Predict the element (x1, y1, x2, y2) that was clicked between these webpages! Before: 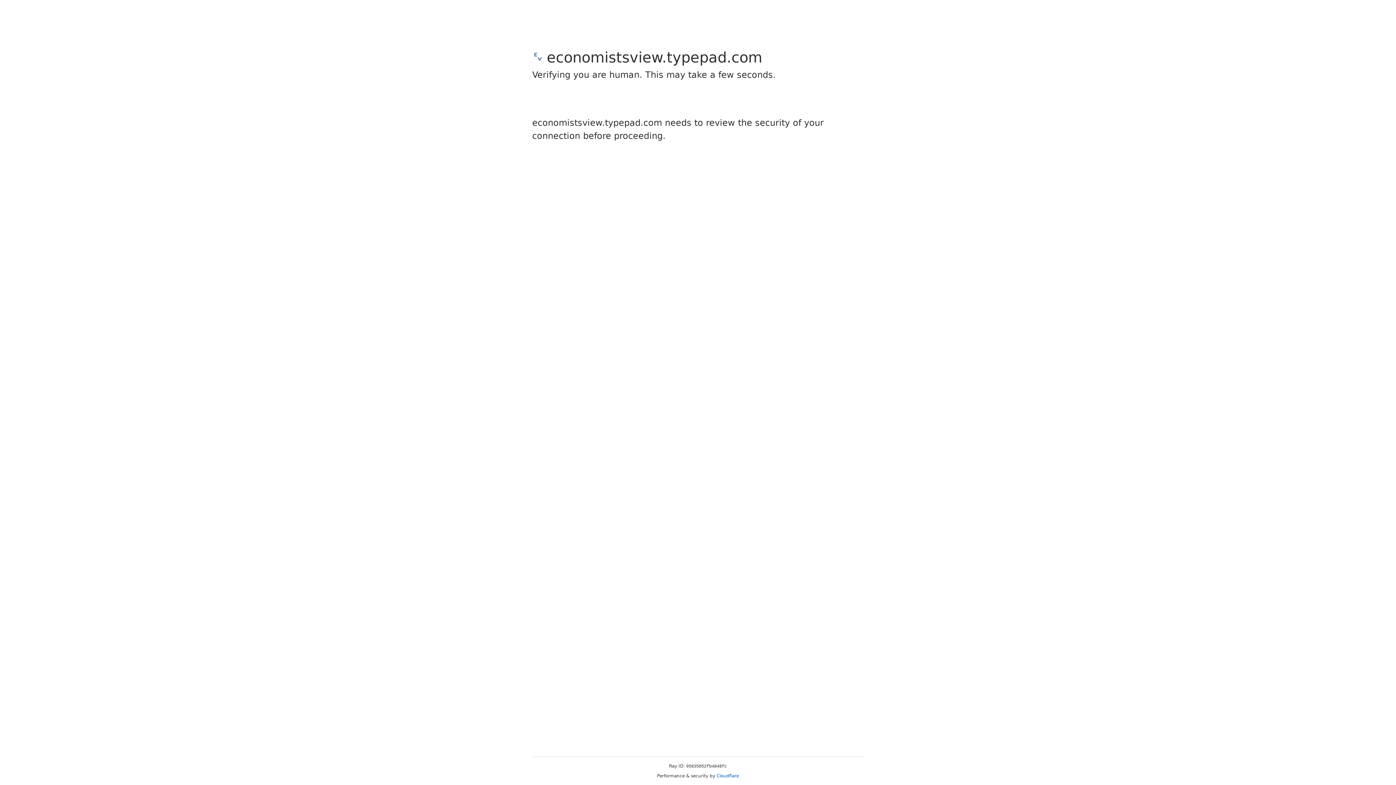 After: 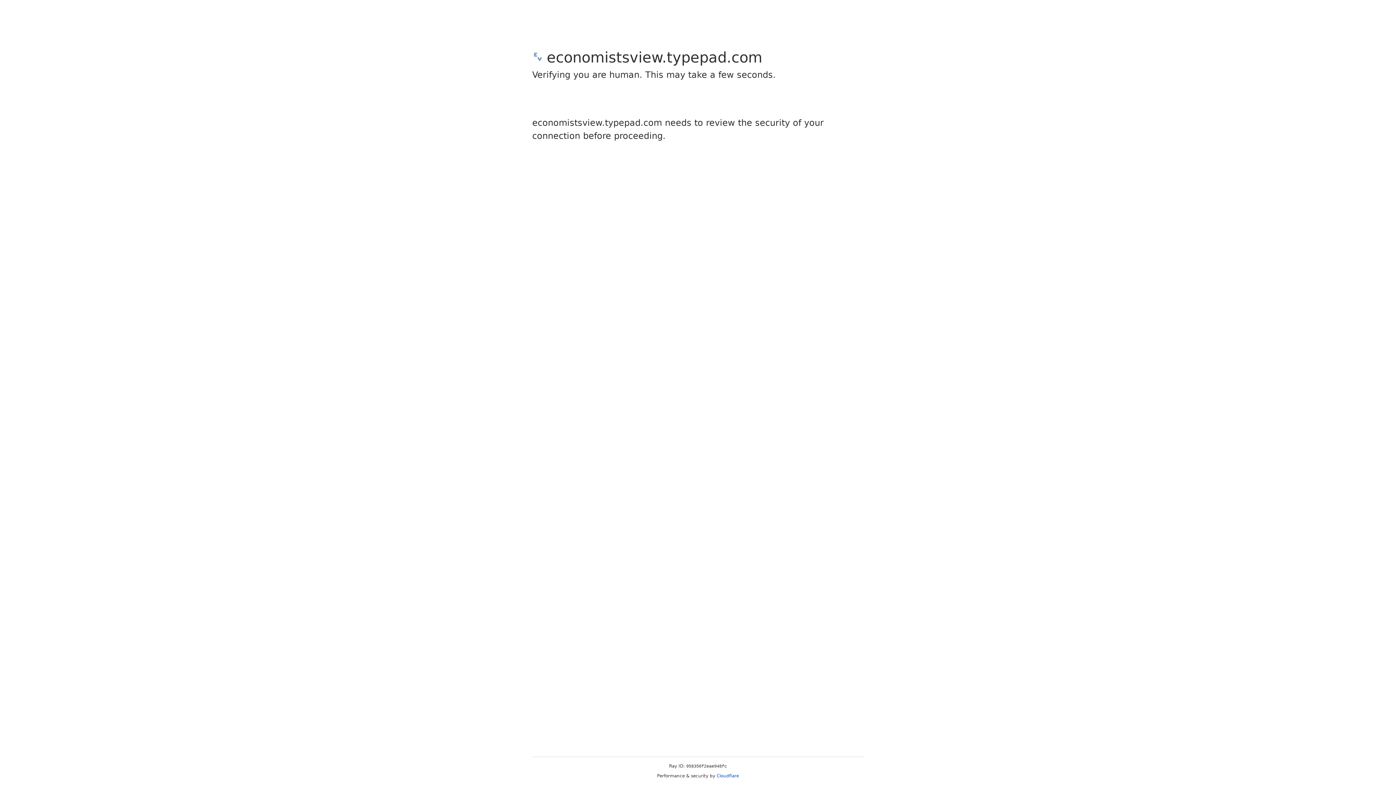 Action: bbox: (716, 773, 739, 778) label: Cloudflare